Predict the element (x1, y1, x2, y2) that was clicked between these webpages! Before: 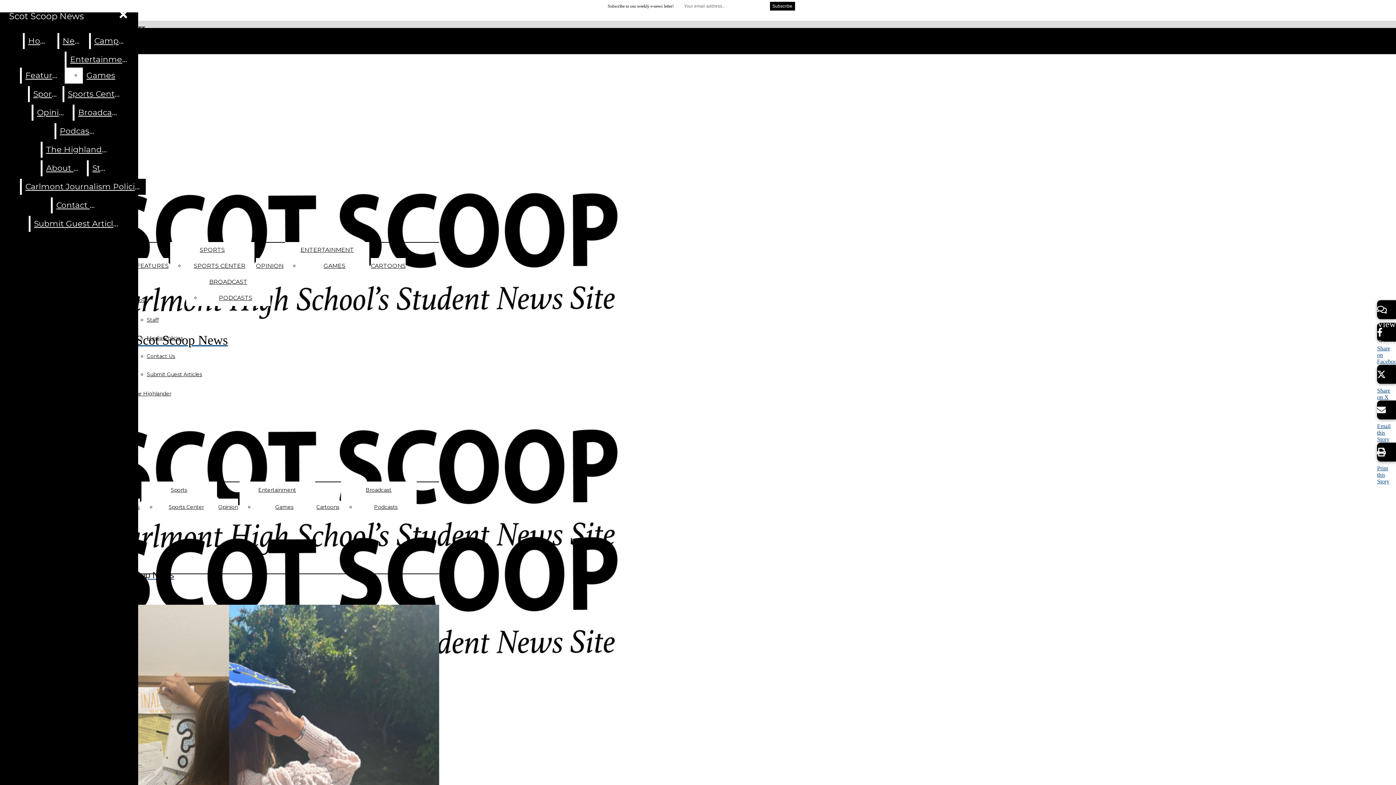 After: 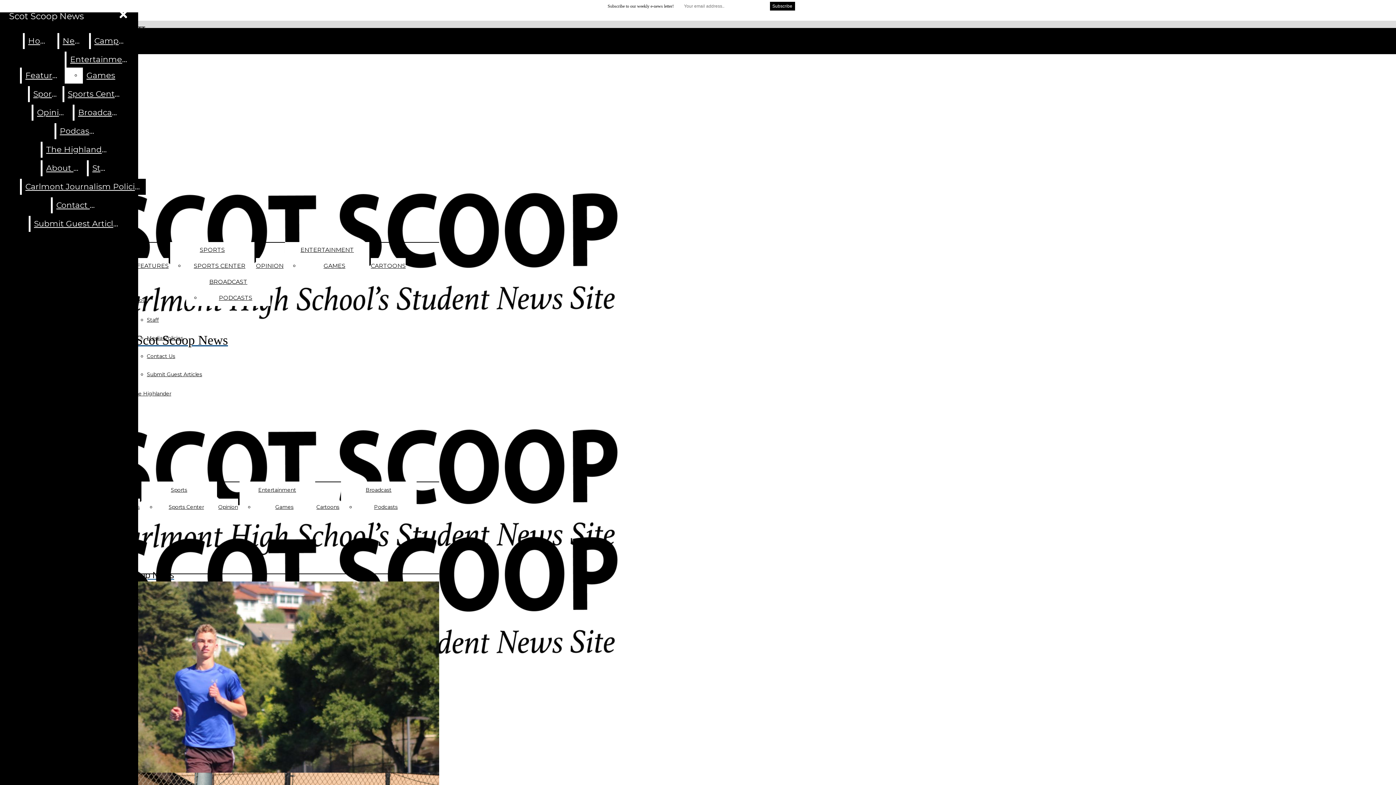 Action: bbox: (170, 486, 187, 493) label: Sports